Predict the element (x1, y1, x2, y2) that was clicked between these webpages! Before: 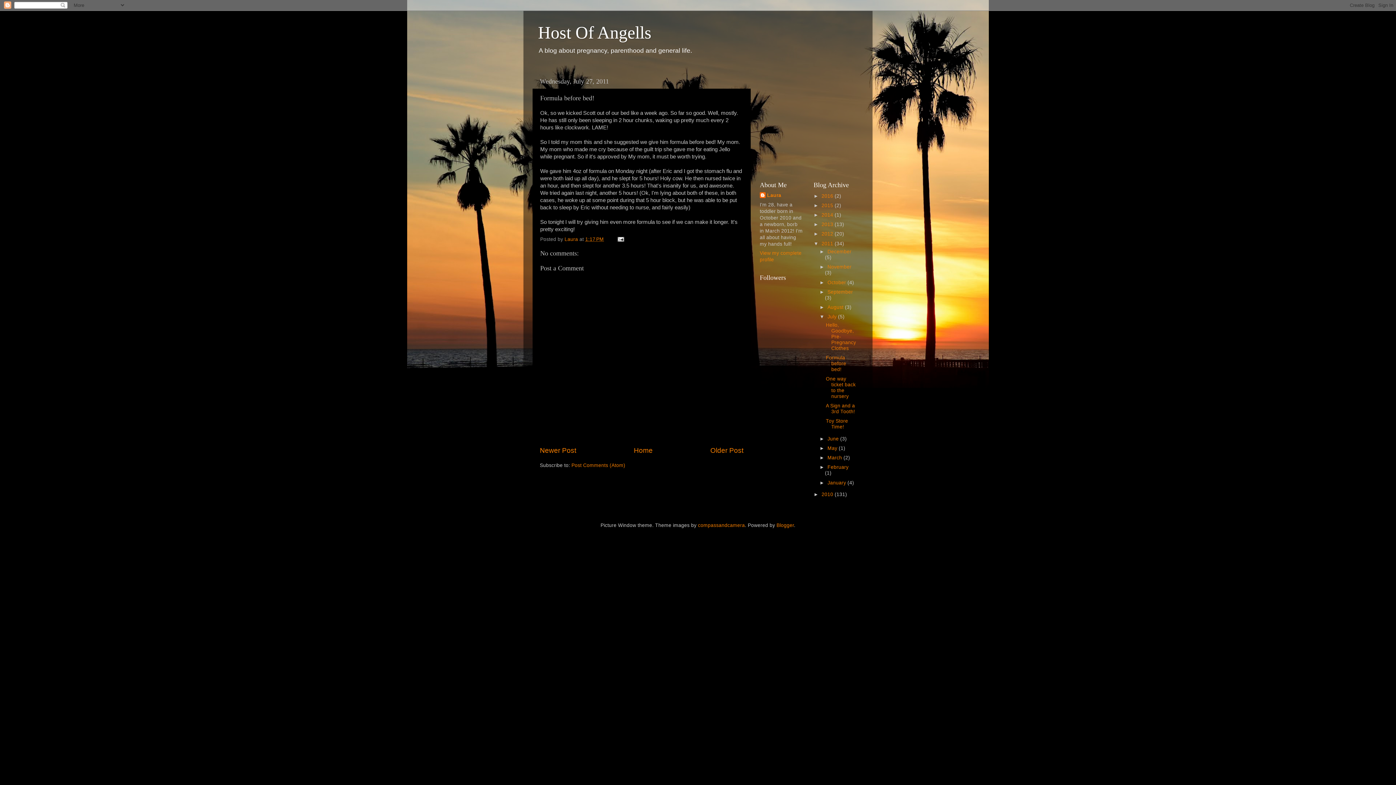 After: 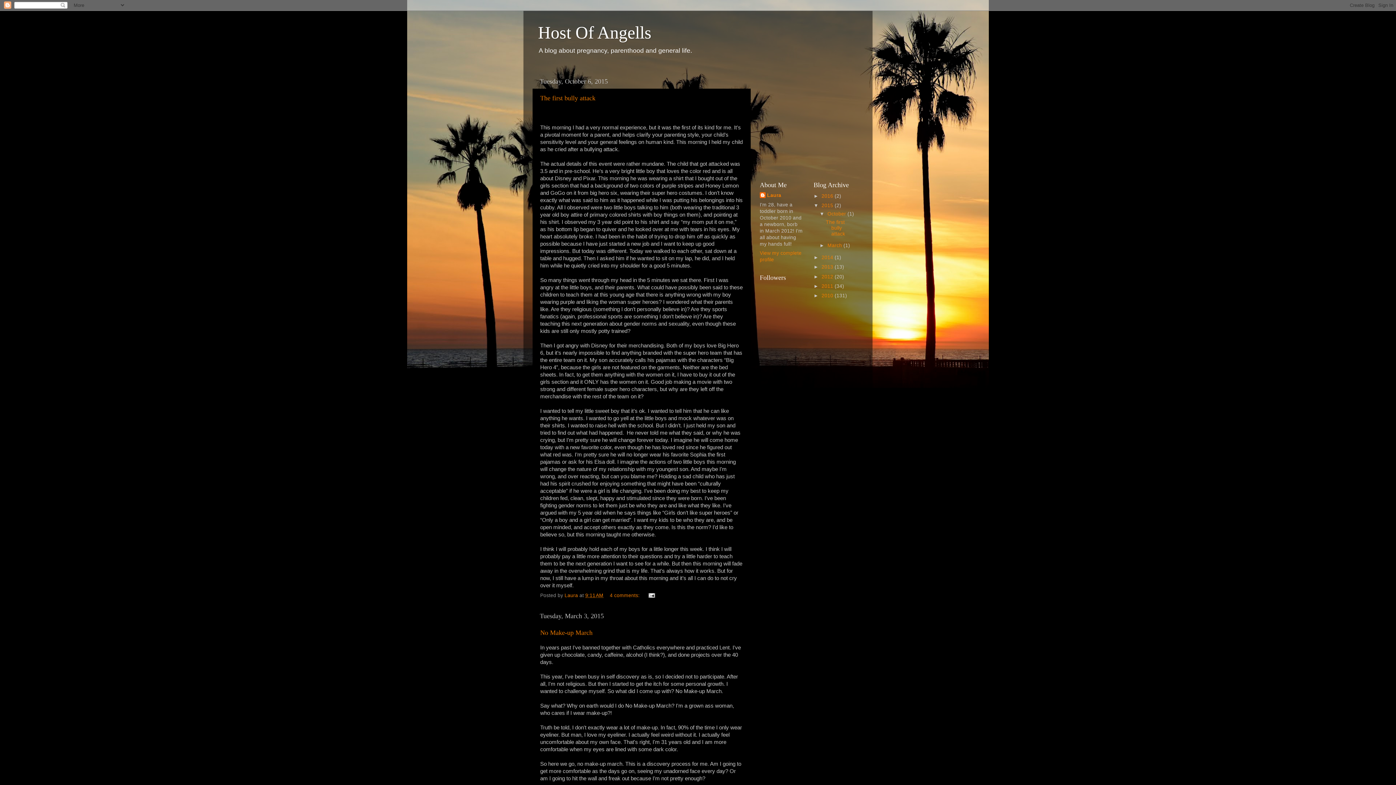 Action: bbox: (821, 202, 834, 208) label: 2015 